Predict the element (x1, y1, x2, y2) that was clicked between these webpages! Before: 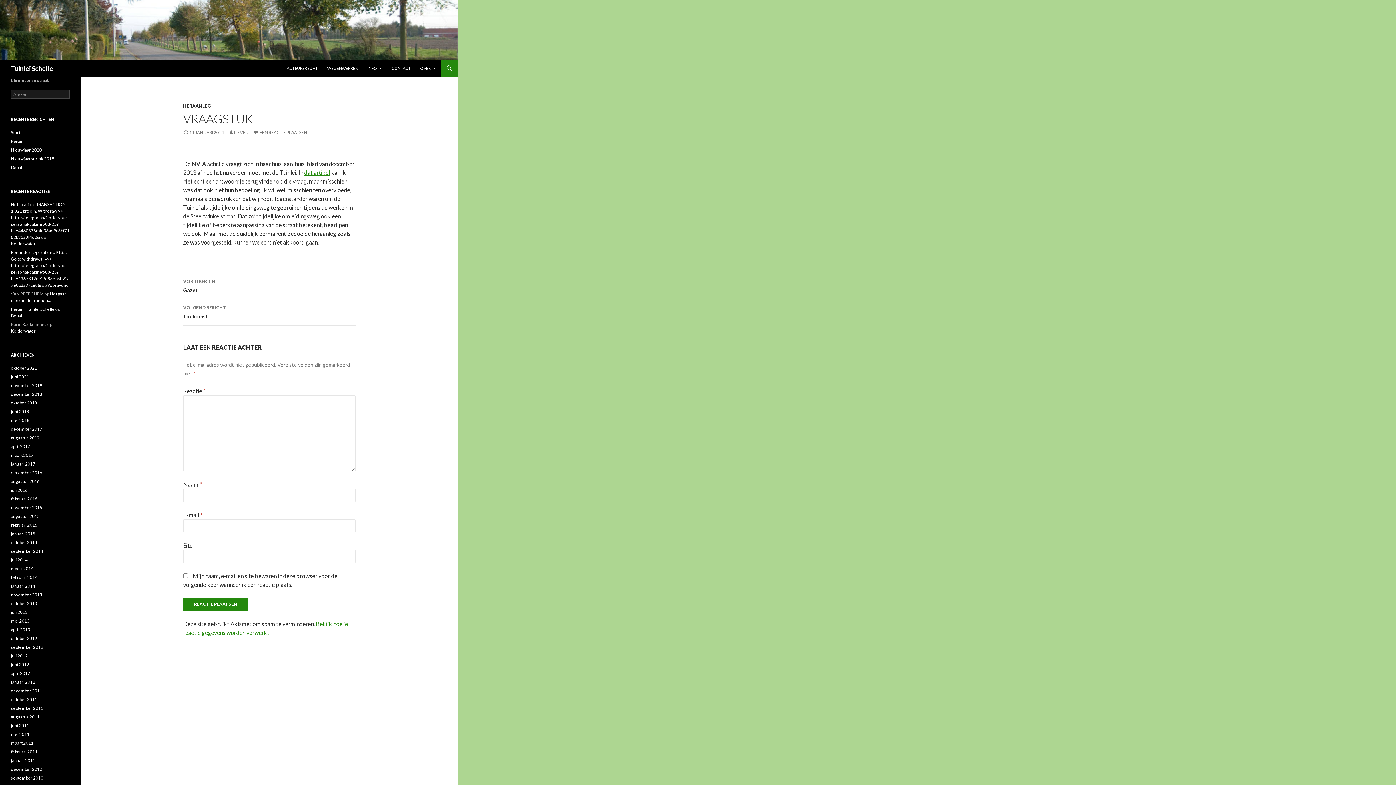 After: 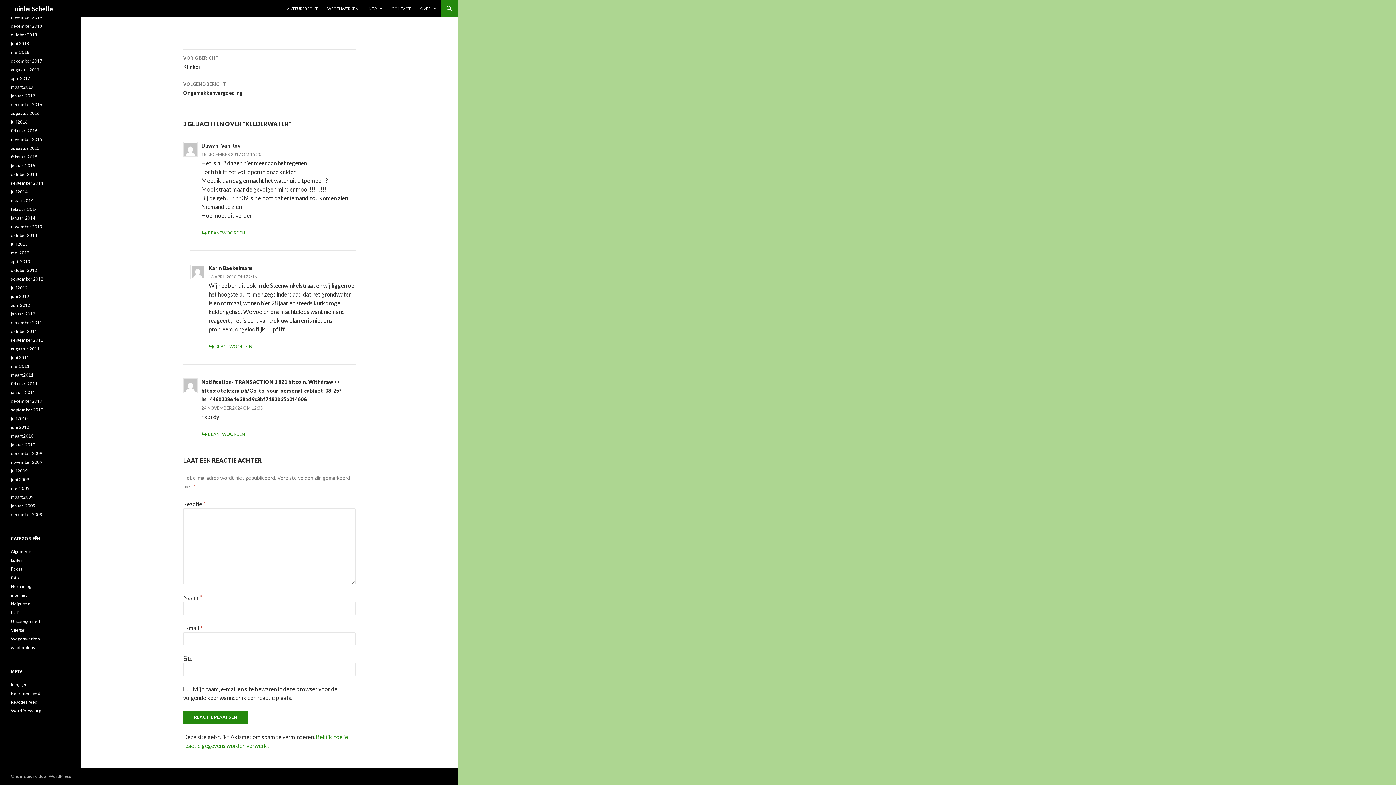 Action: bbox: (10, 241, 35, 246) label: Kelderwater